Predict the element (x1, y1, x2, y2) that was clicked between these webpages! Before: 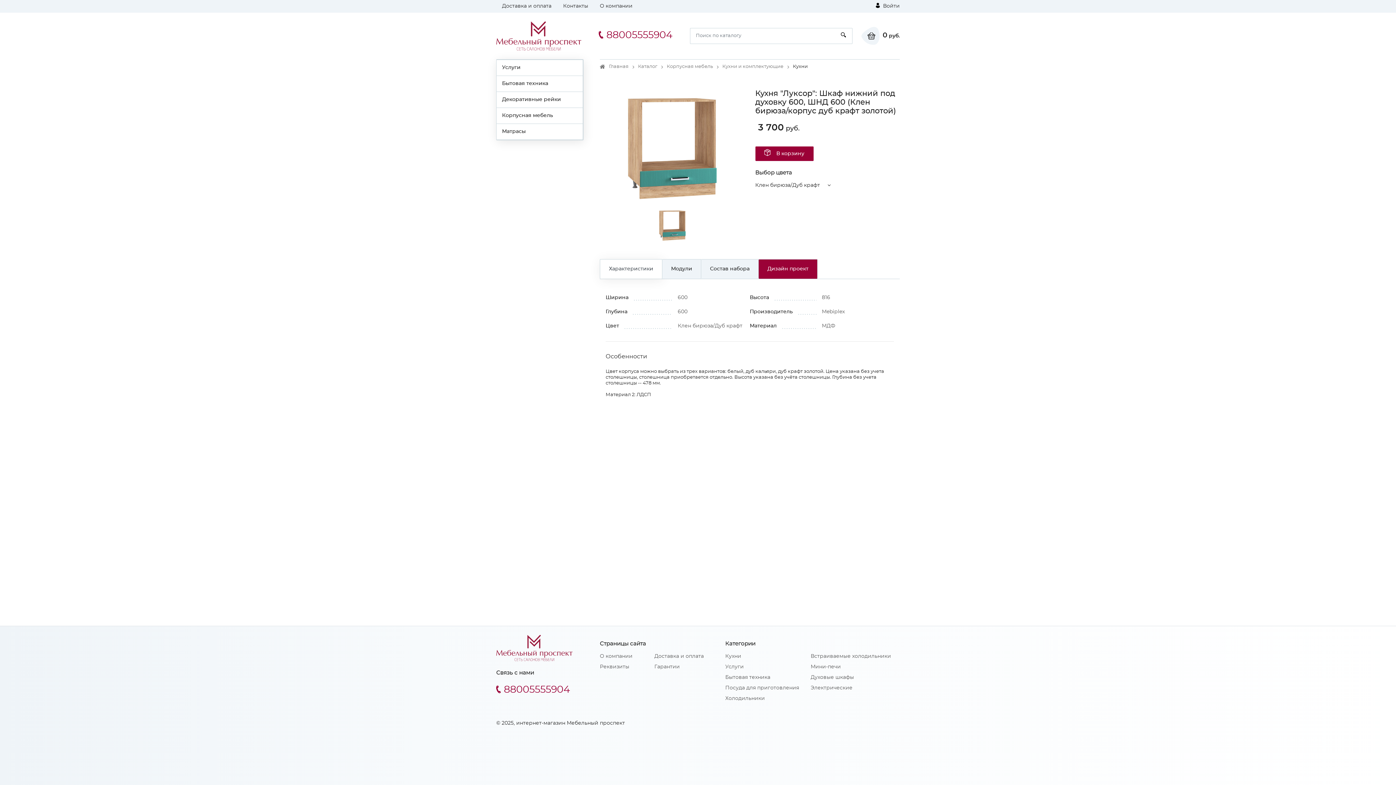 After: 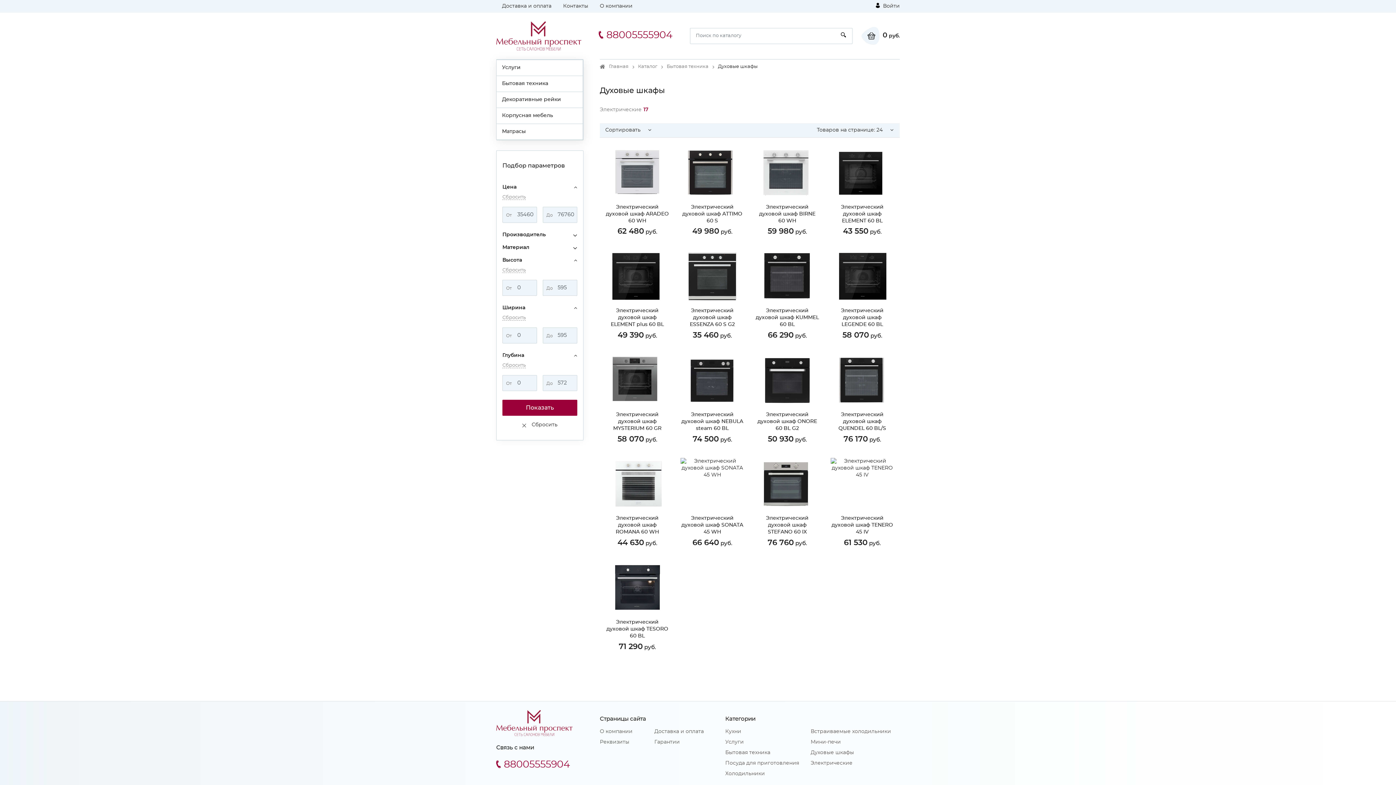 Action: bbox: (810, 675, 854, 680) label: Духовые шкафы